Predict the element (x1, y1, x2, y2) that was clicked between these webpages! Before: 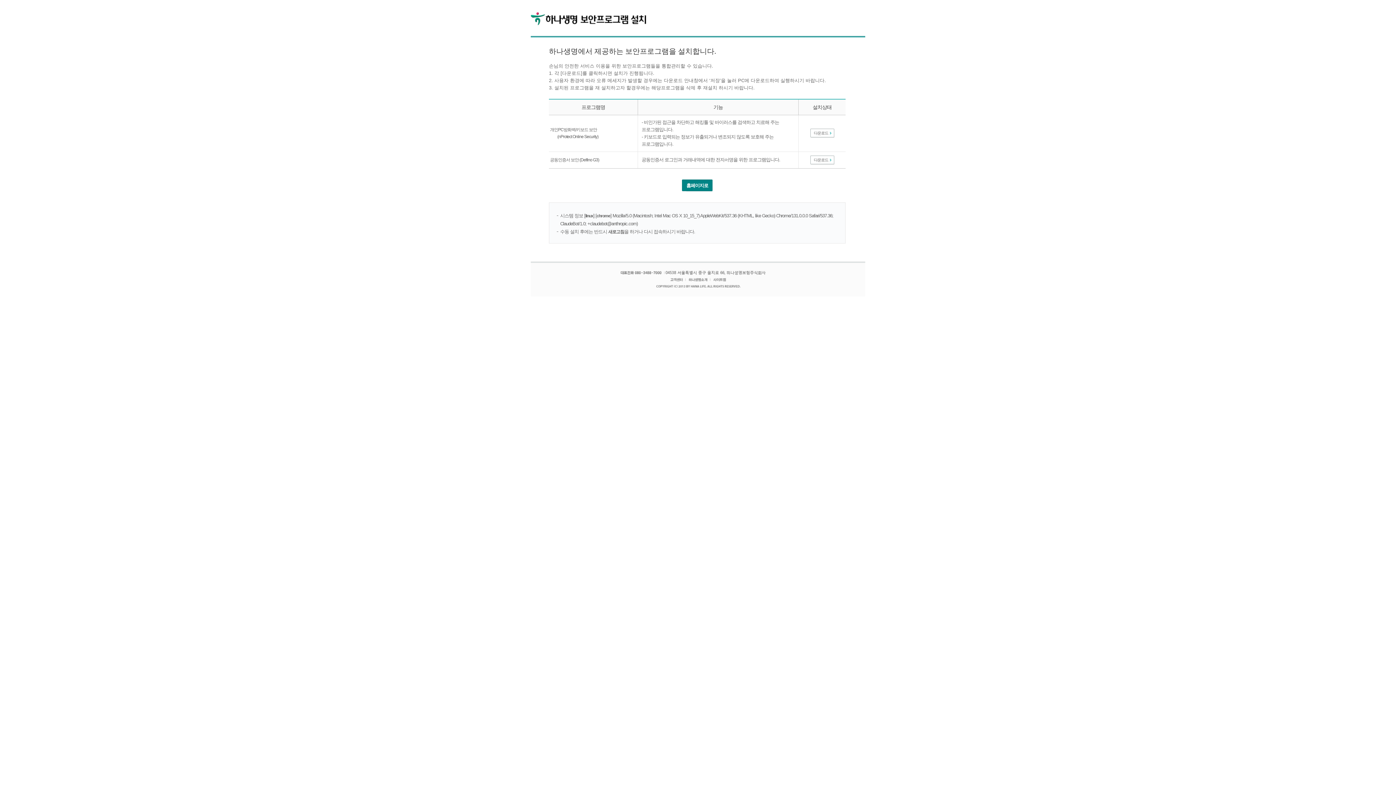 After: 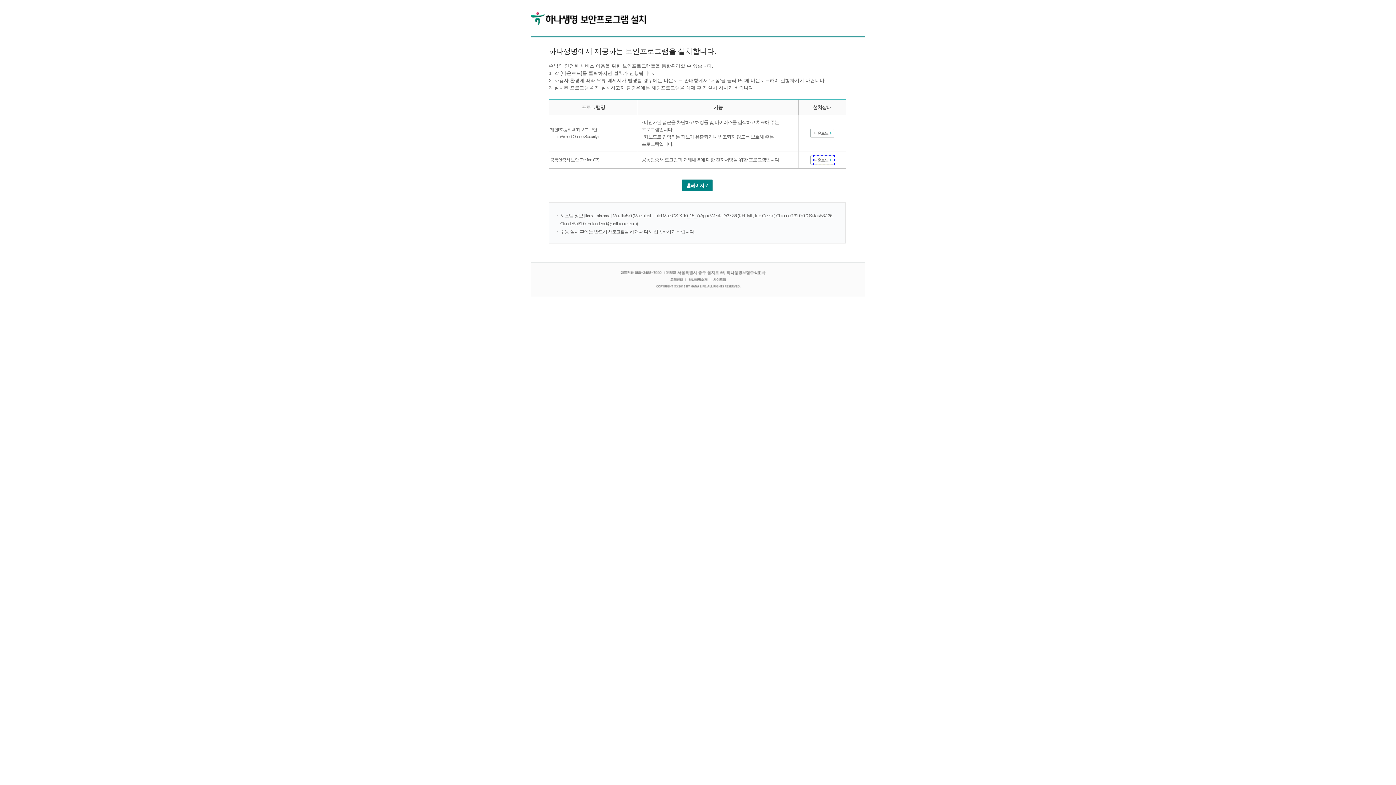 Action: bbox: (814, 155, 834, 164) label: 다운로드